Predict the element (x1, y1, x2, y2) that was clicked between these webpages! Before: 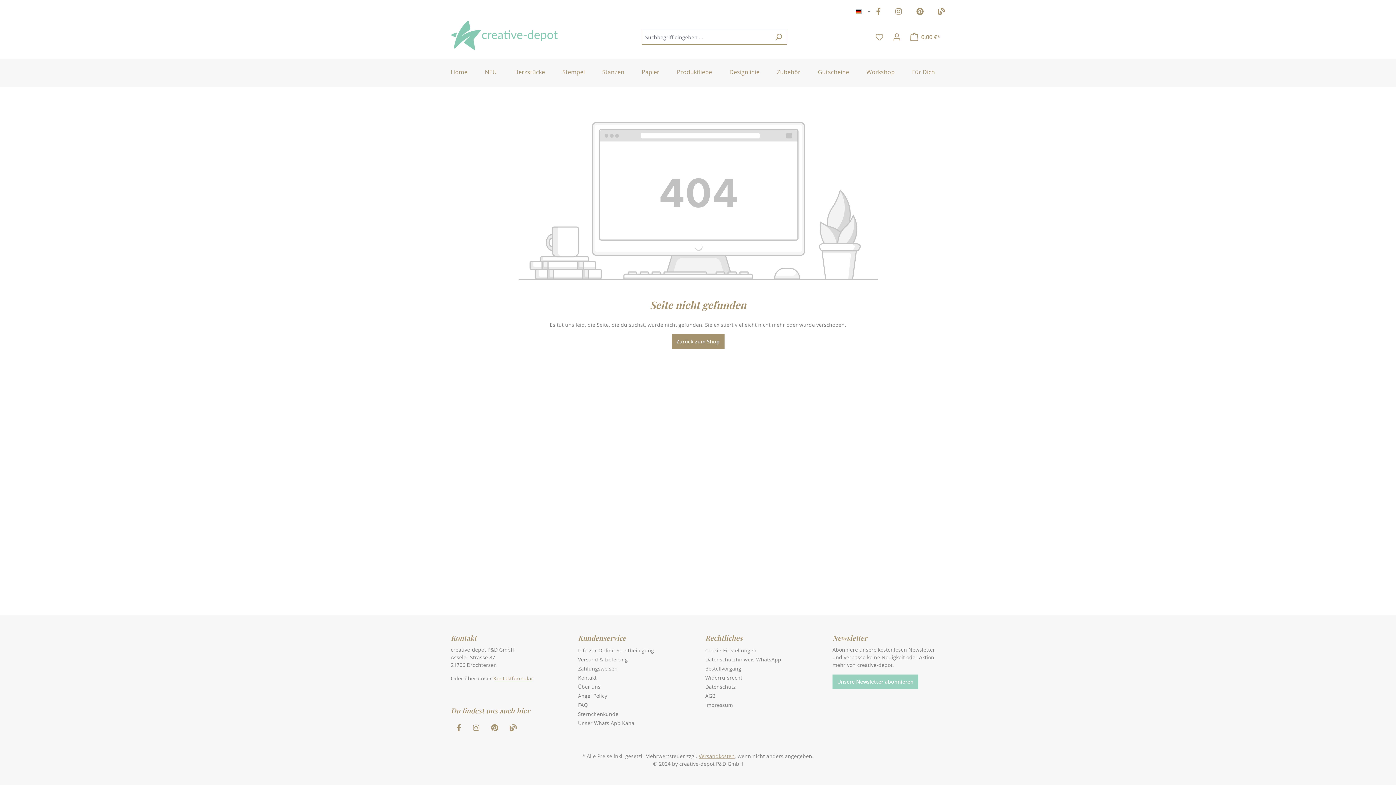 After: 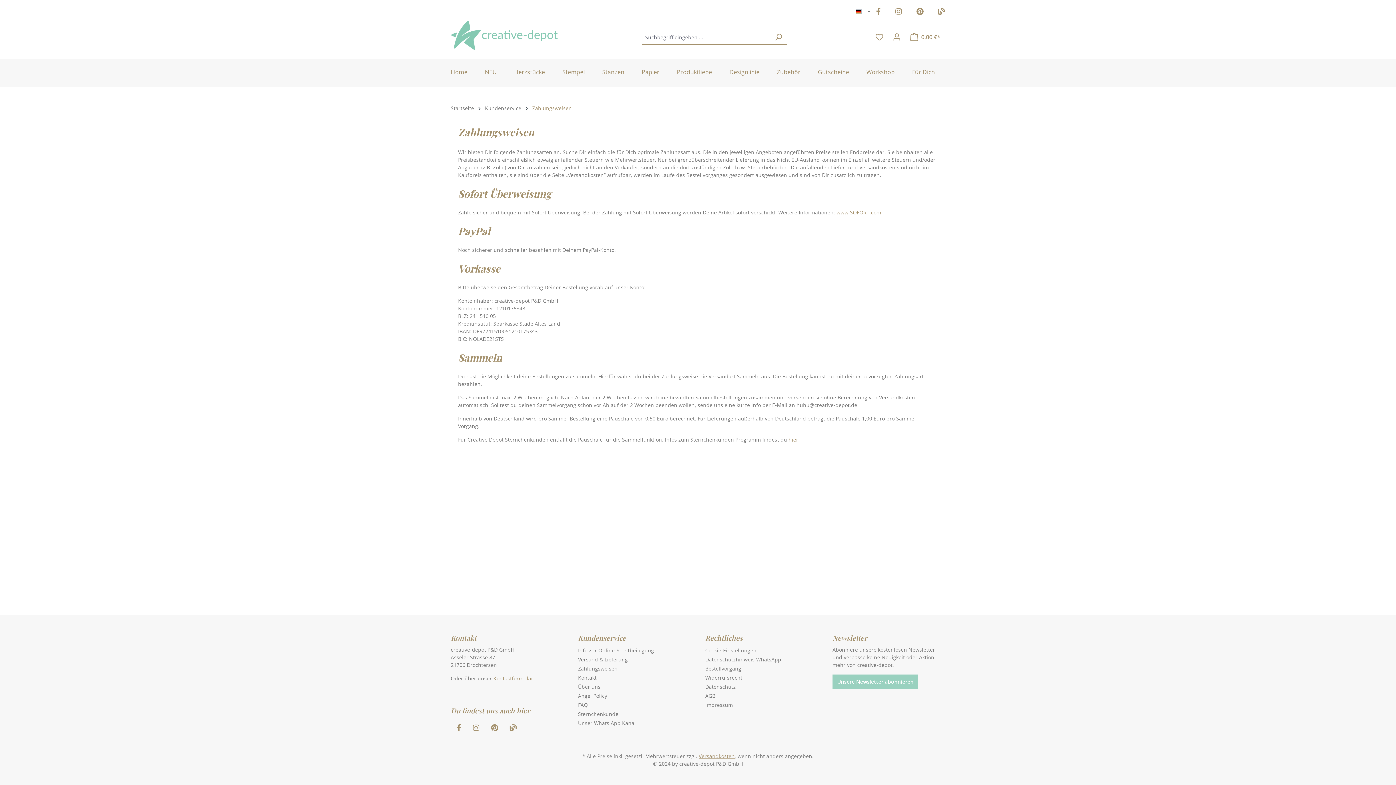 Action: label: Zahlungsweisen bbox: (578, 665, 617, 672)